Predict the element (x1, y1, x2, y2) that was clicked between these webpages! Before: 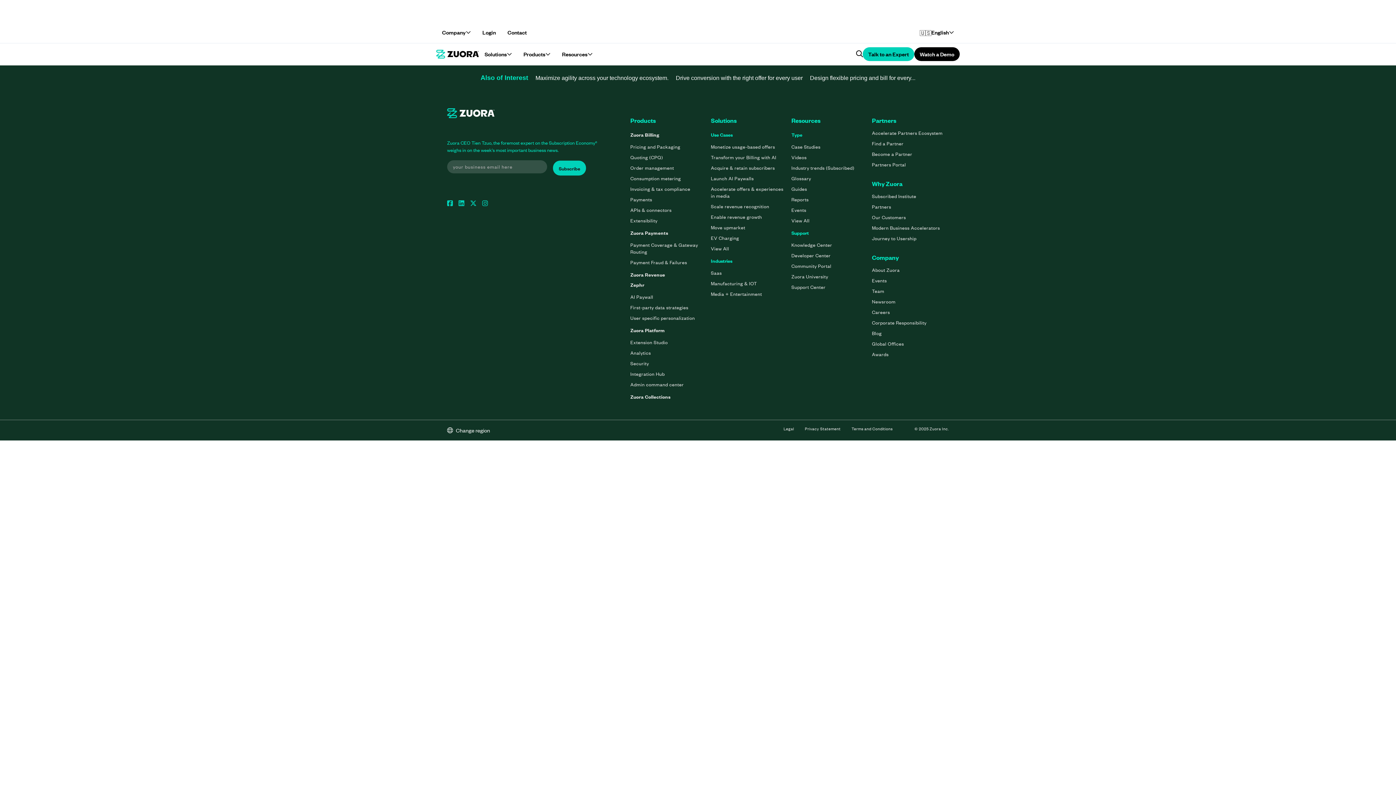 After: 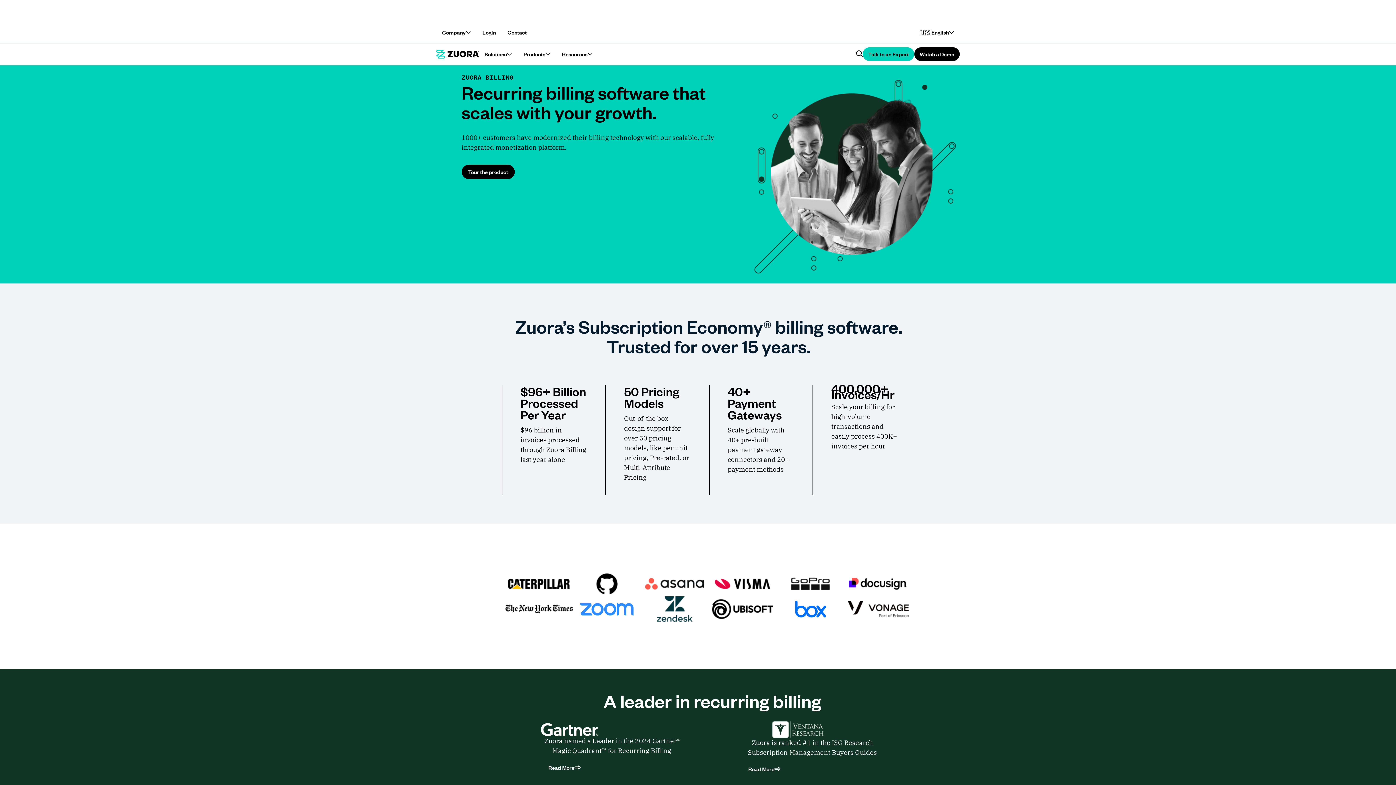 Action: label: Design flexible pricing and bill for every... bbox: (810, 74, 915, 81)